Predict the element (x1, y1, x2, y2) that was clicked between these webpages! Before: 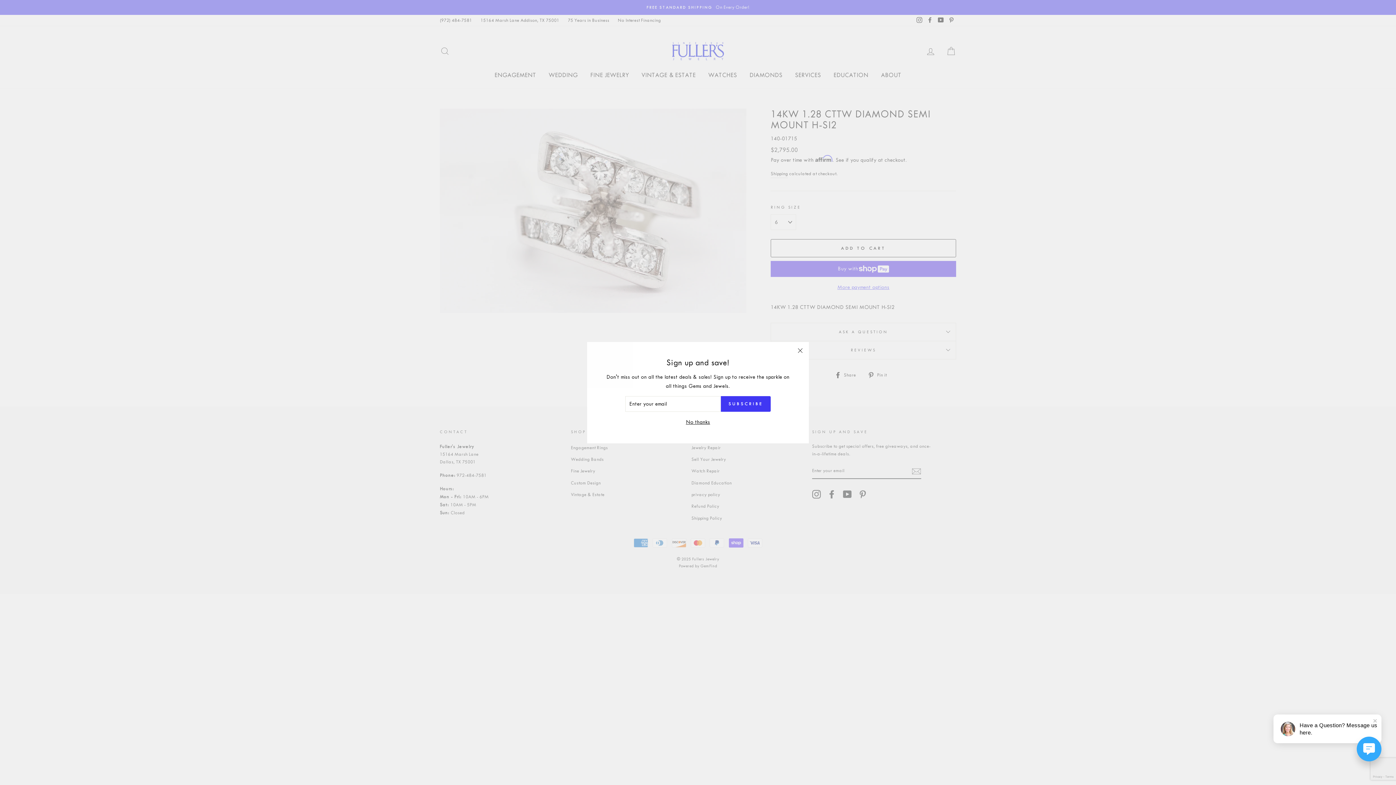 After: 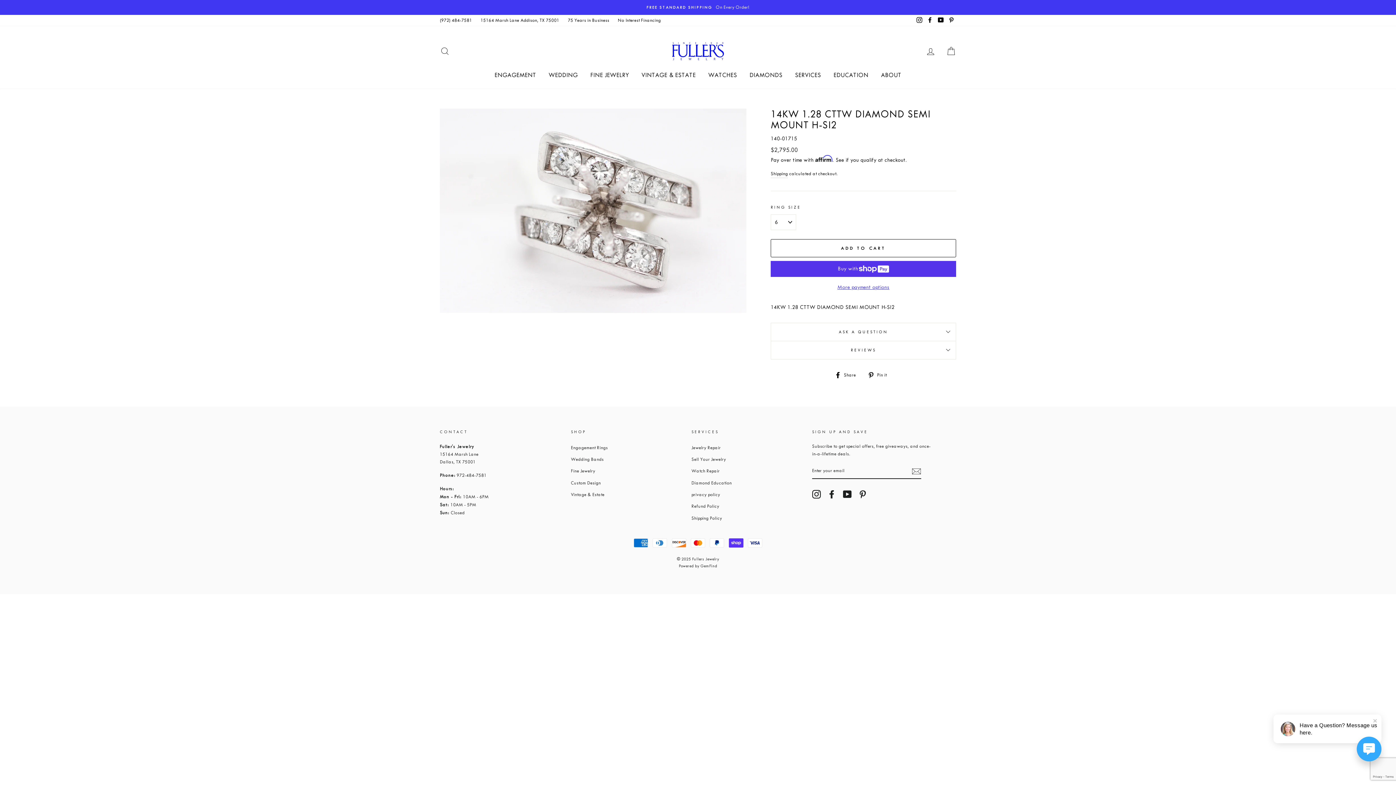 Action: bbox: (683, 417, 712, 427) label: No thanks